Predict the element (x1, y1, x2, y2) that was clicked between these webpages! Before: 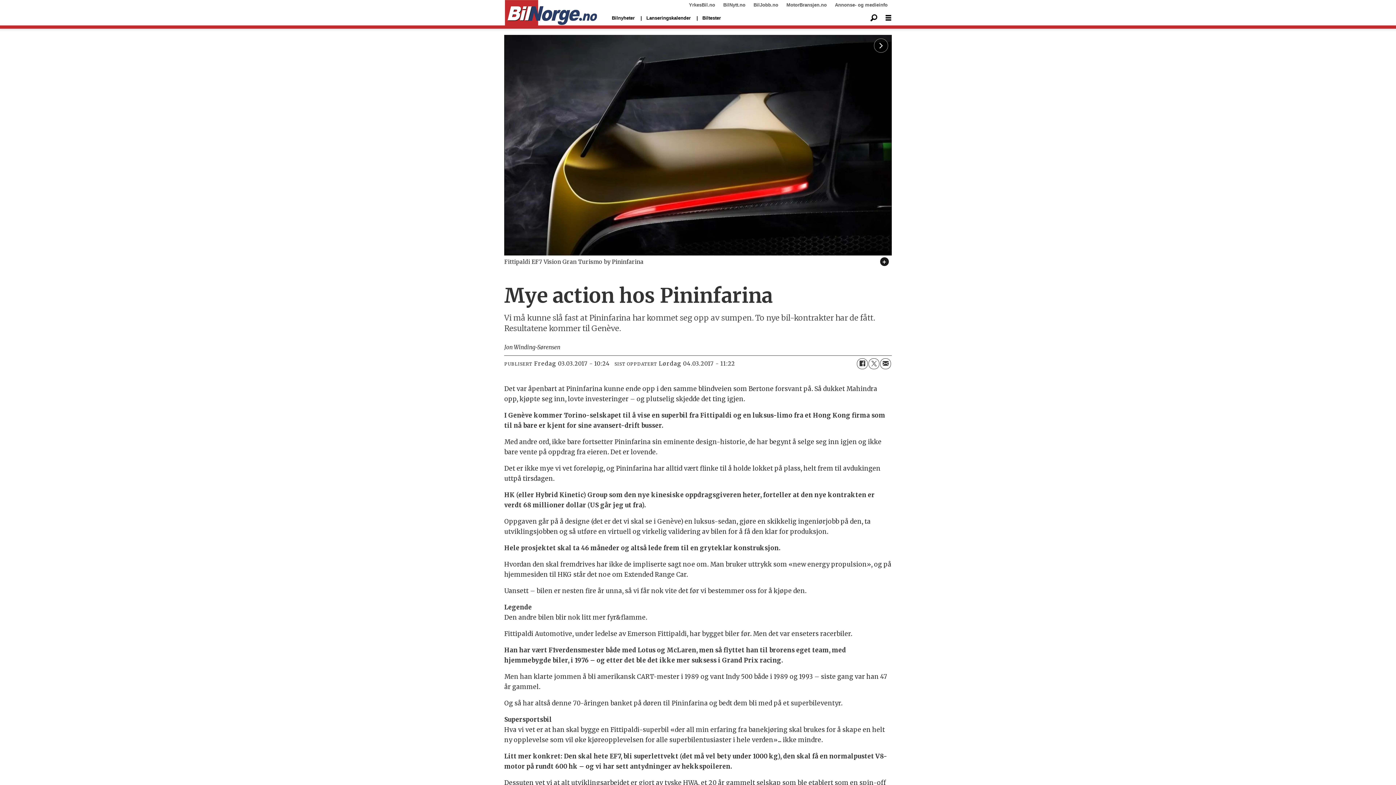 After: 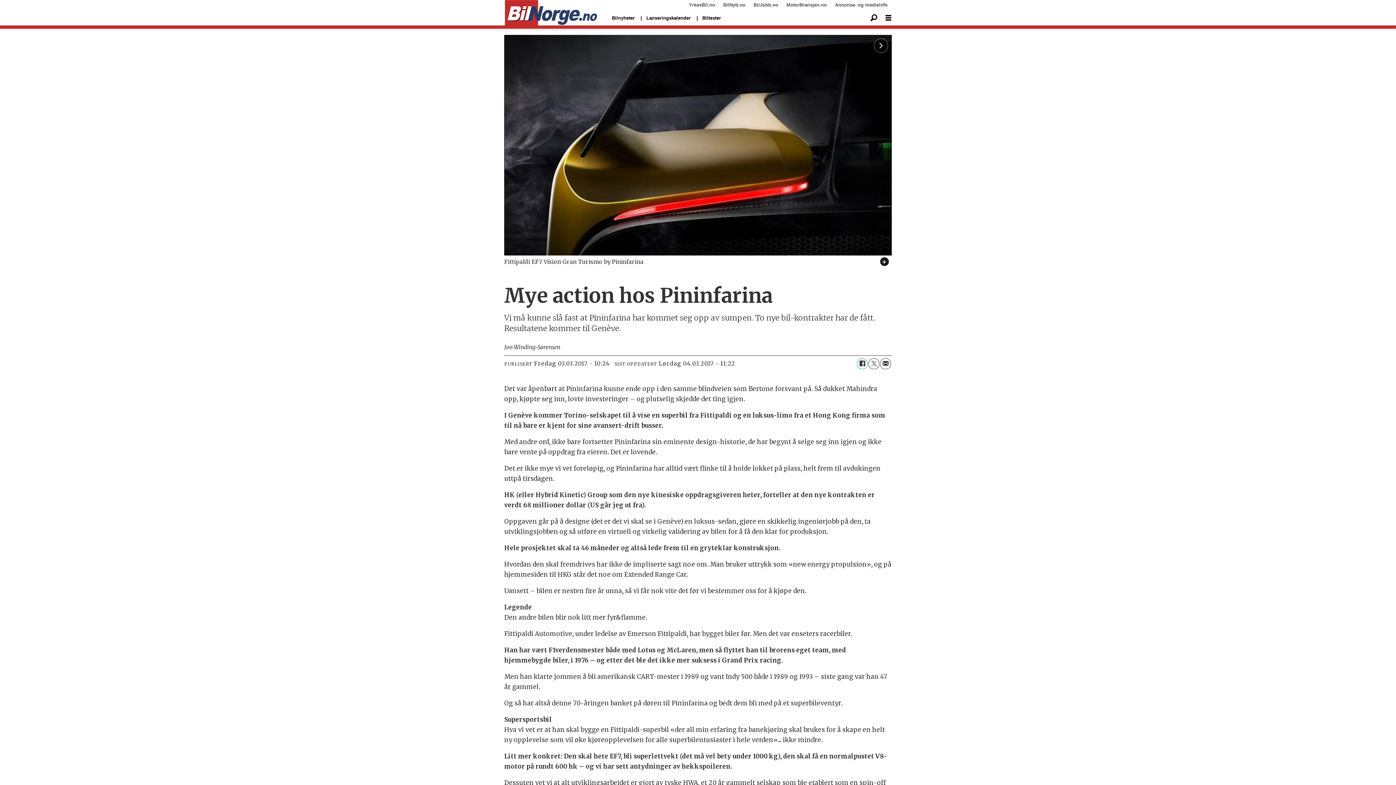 Action: label: Del på Facebook bbox: (857, 358, 867, 369)